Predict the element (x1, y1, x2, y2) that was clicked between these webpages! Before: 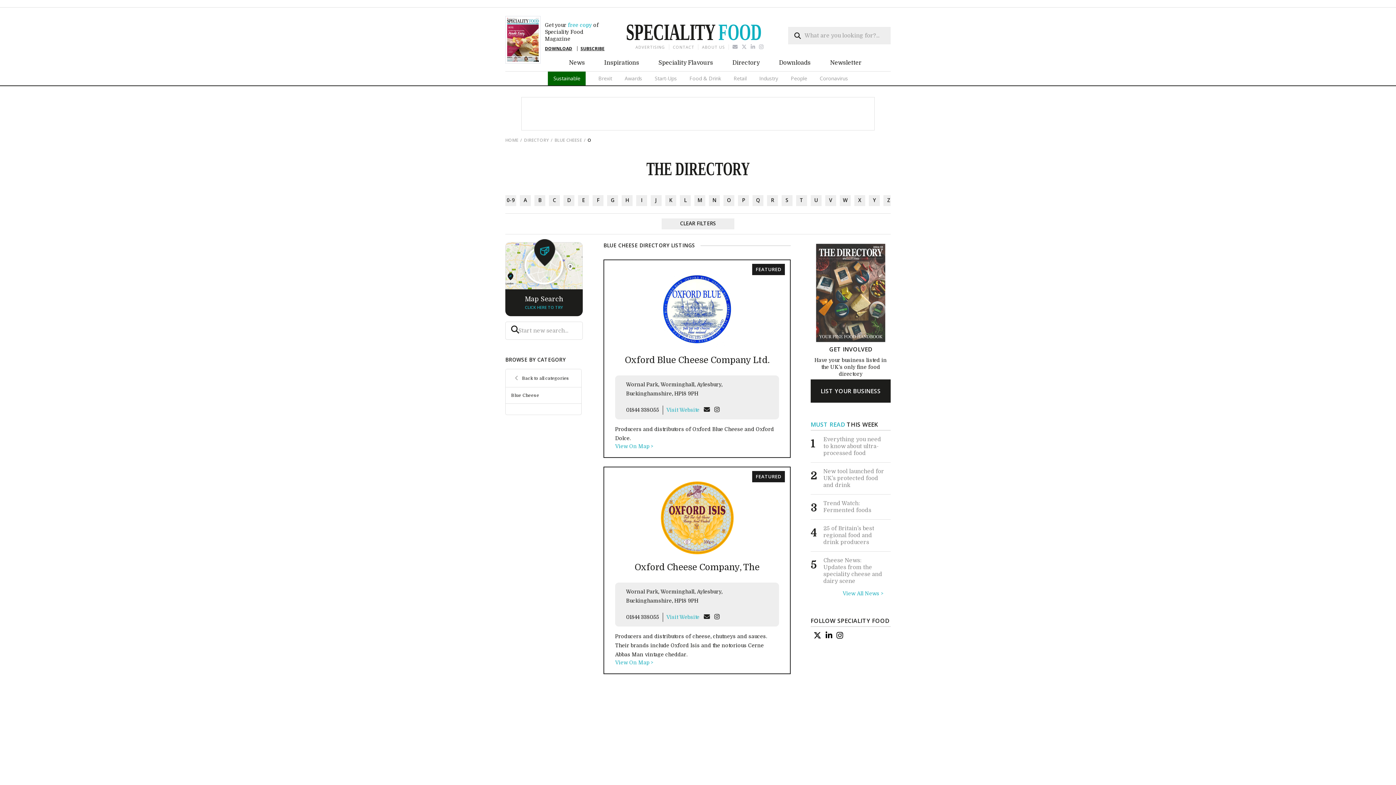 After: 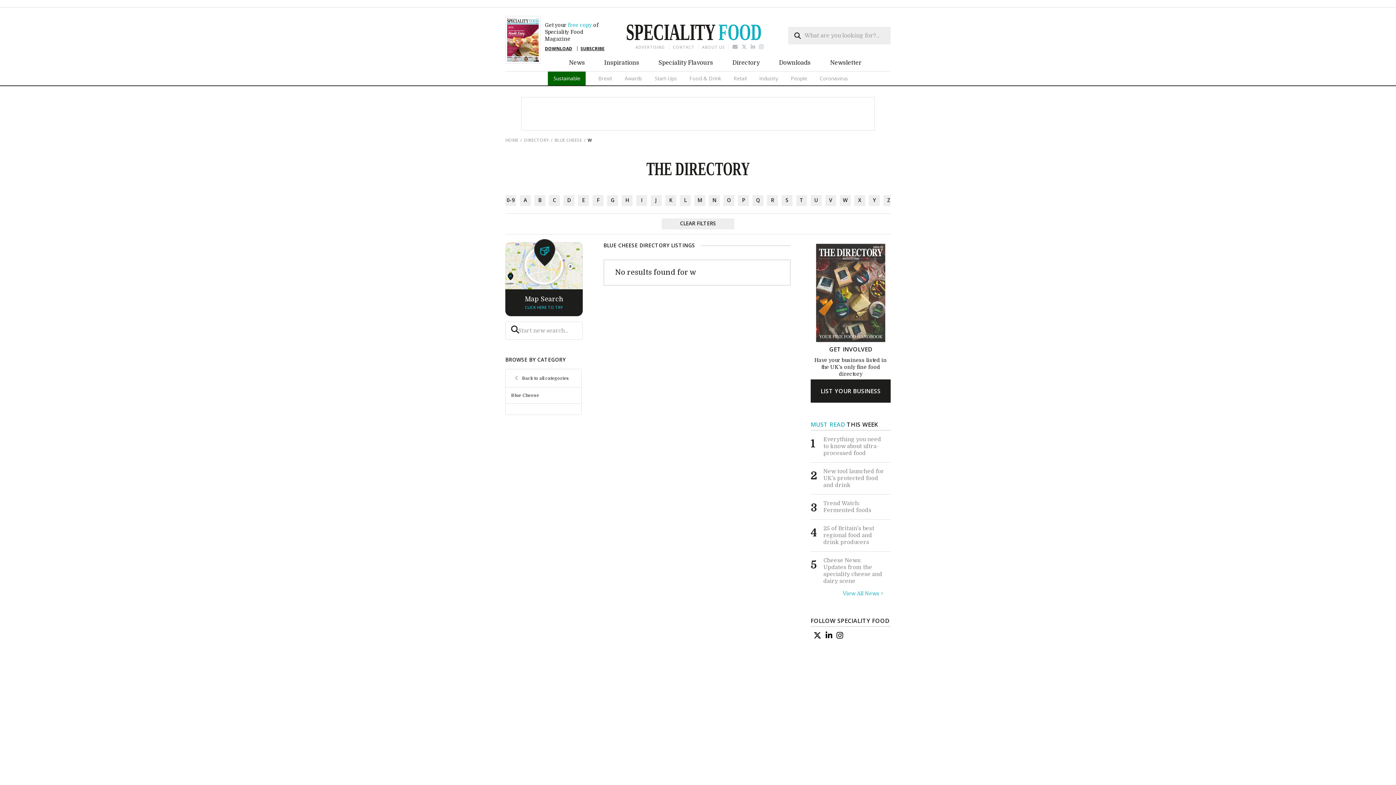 Action: bbox: (840, 195, 850, 206) label: W